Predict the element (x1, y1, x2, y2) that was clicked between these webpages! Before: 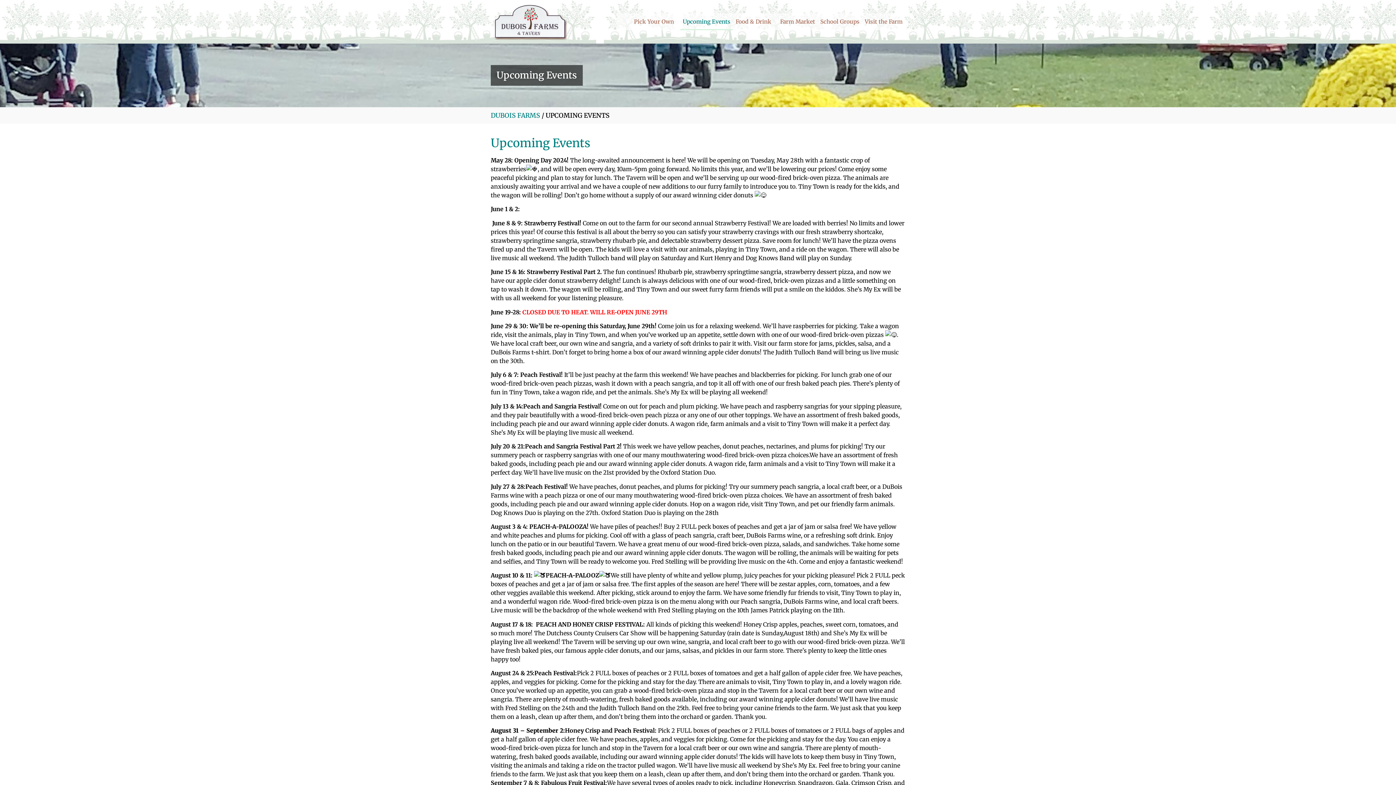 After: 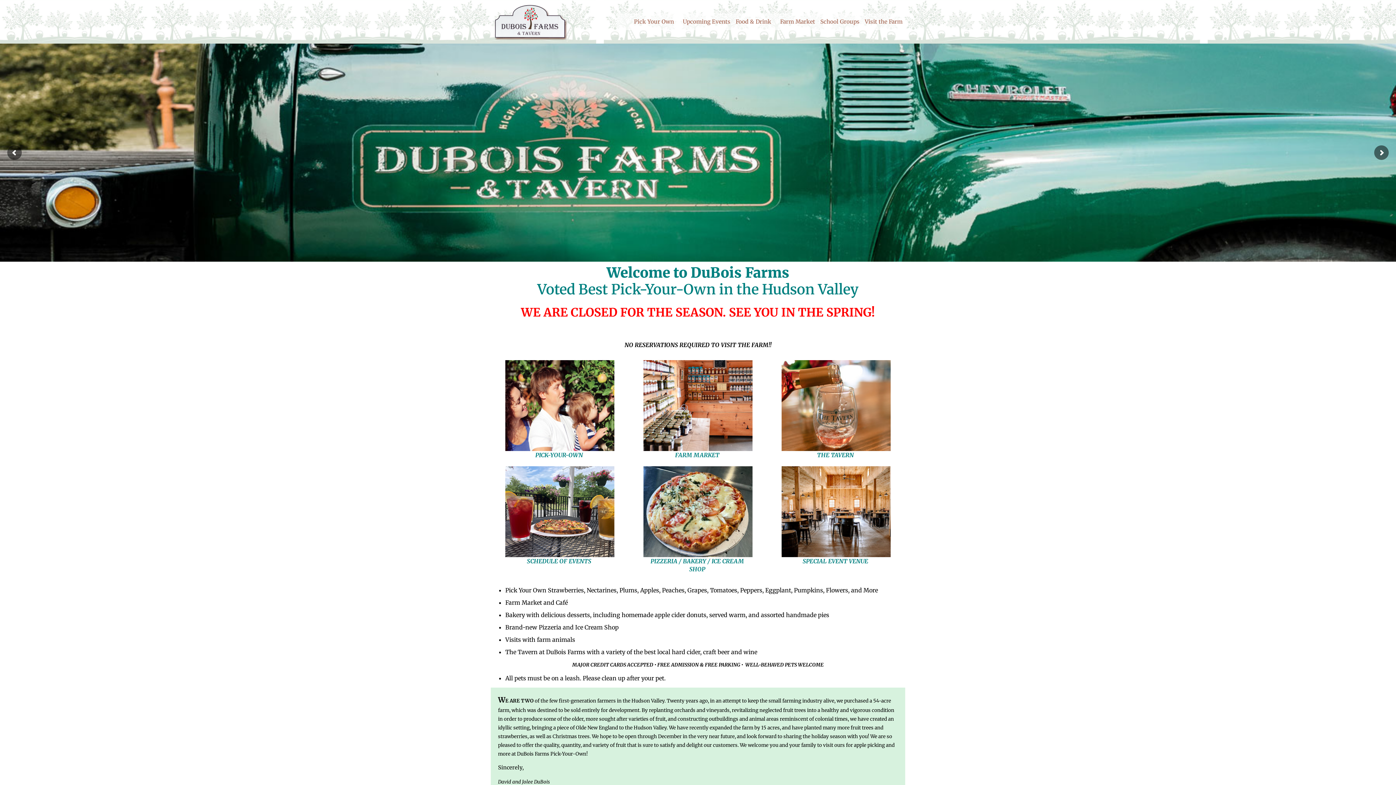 Action: label: DUBOIS FARMS bbox: (490, 111, 540, 119)